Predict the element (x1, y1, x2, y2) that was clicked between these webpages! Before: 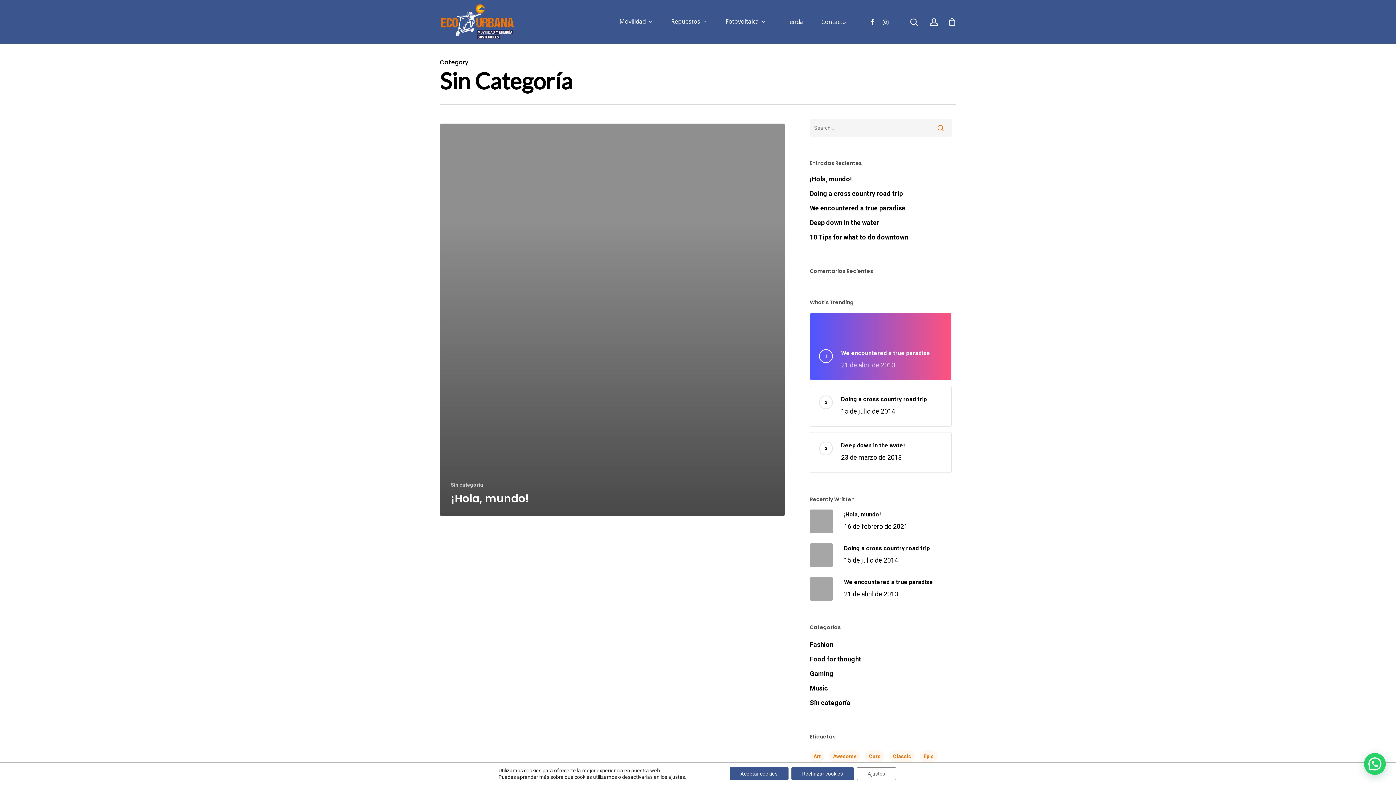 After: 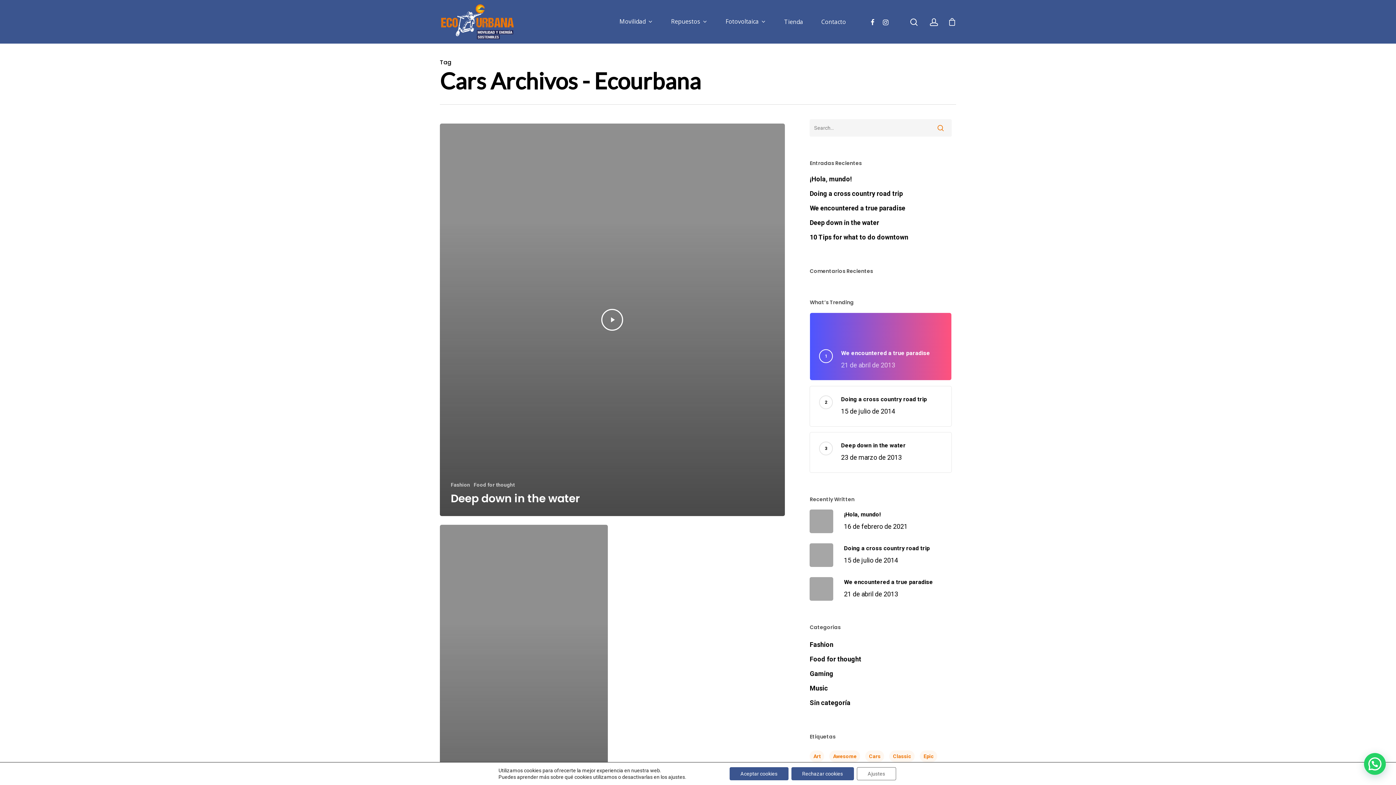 Action: label: Cars (2 elementos) bbox: (865, 750, 884, 762)